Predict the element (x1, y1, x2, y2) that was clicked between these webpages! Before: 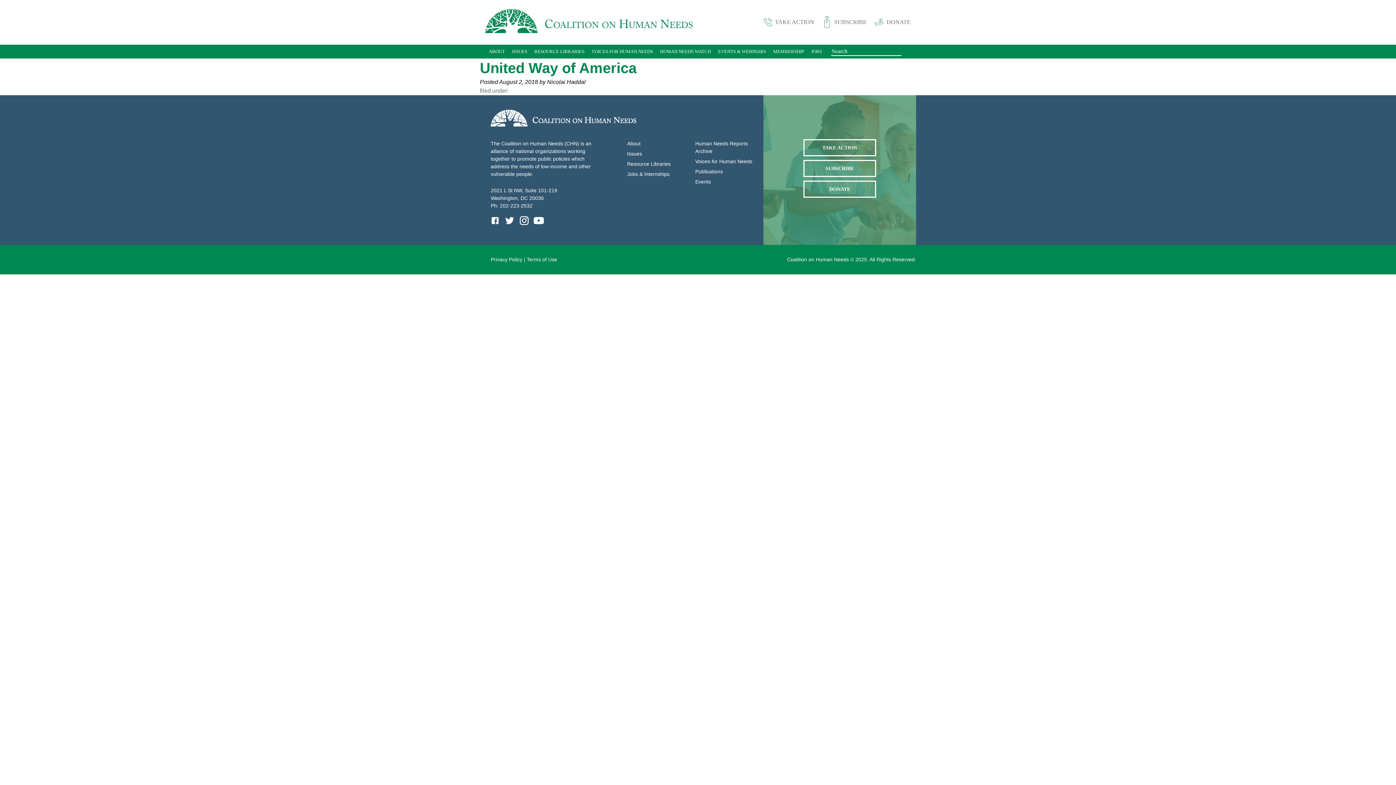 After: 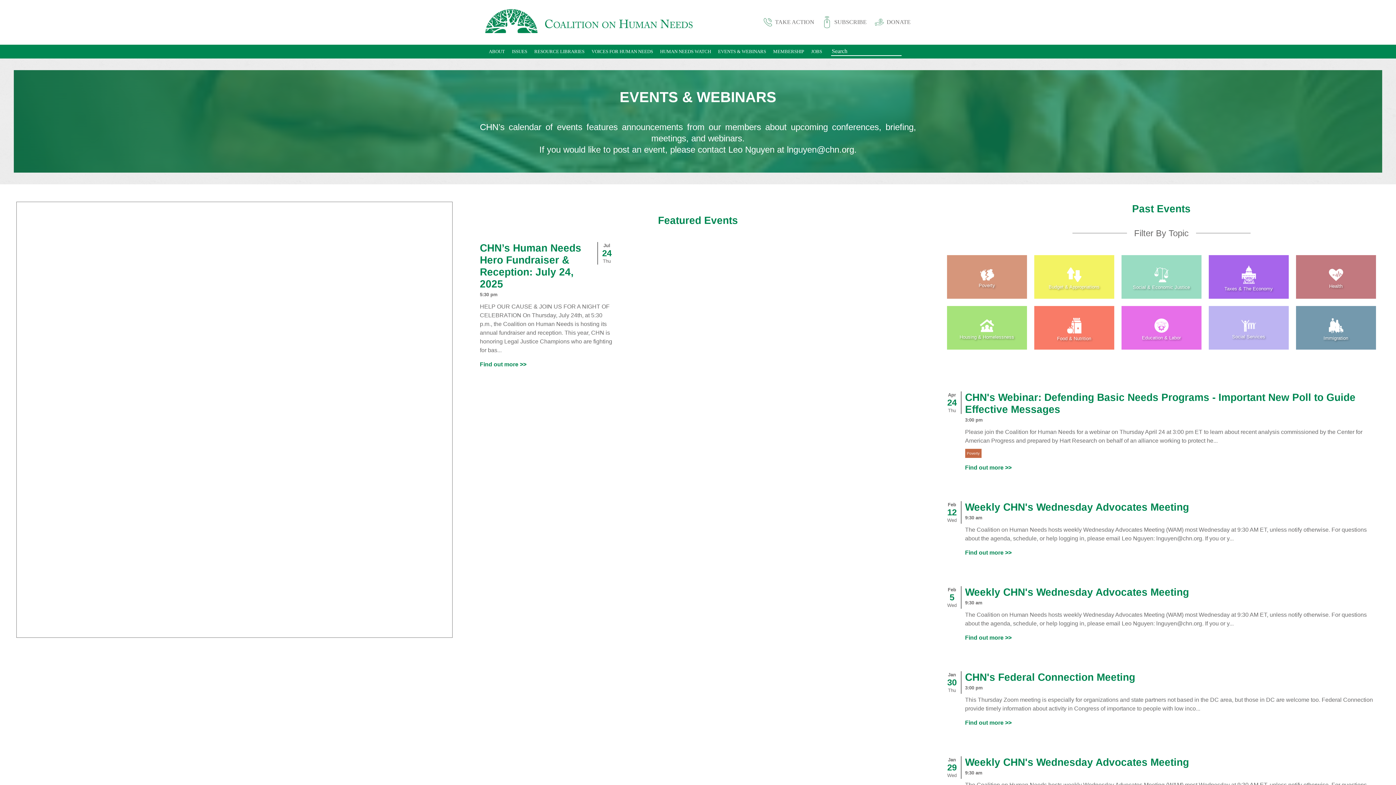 Action: bbox: (714, 44, 769, 58) label: EVENTS & WEBINARS